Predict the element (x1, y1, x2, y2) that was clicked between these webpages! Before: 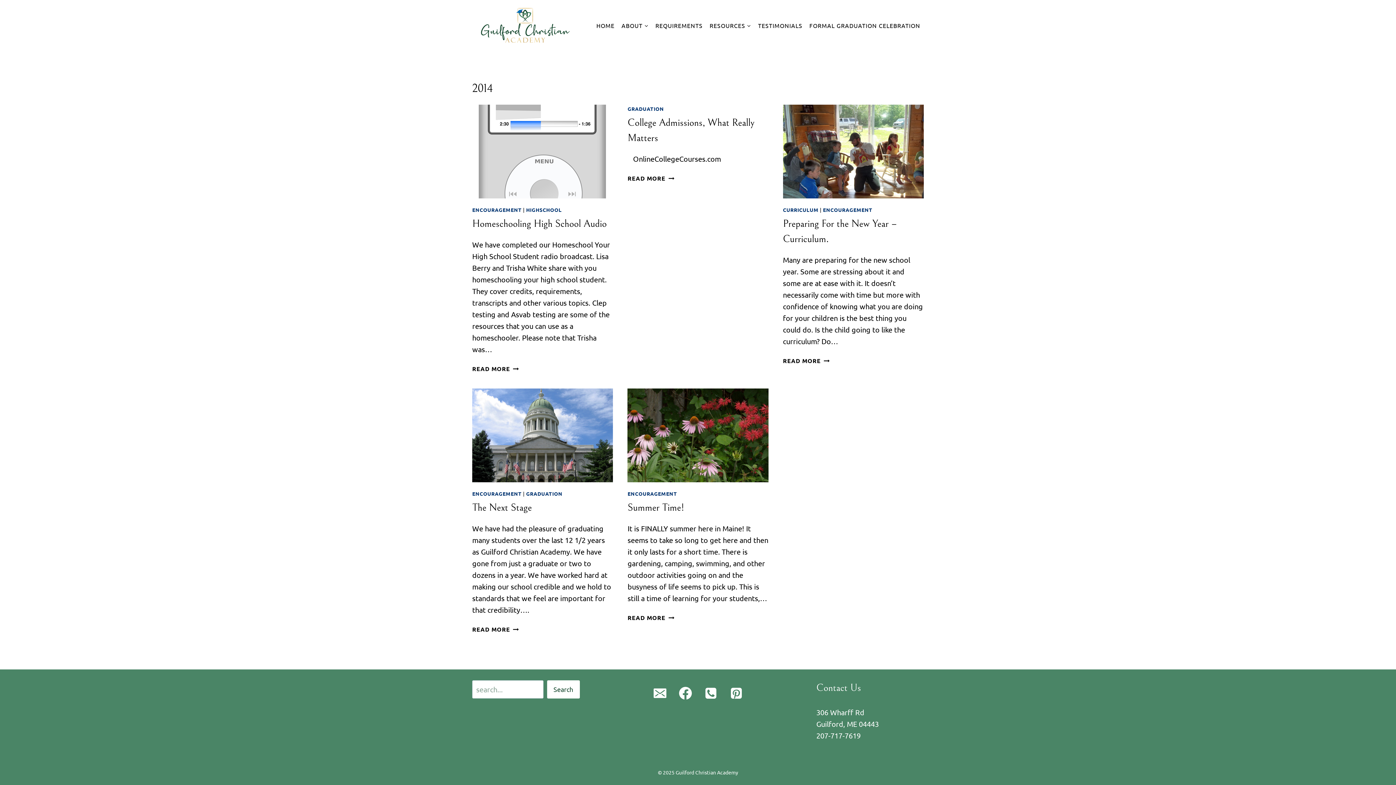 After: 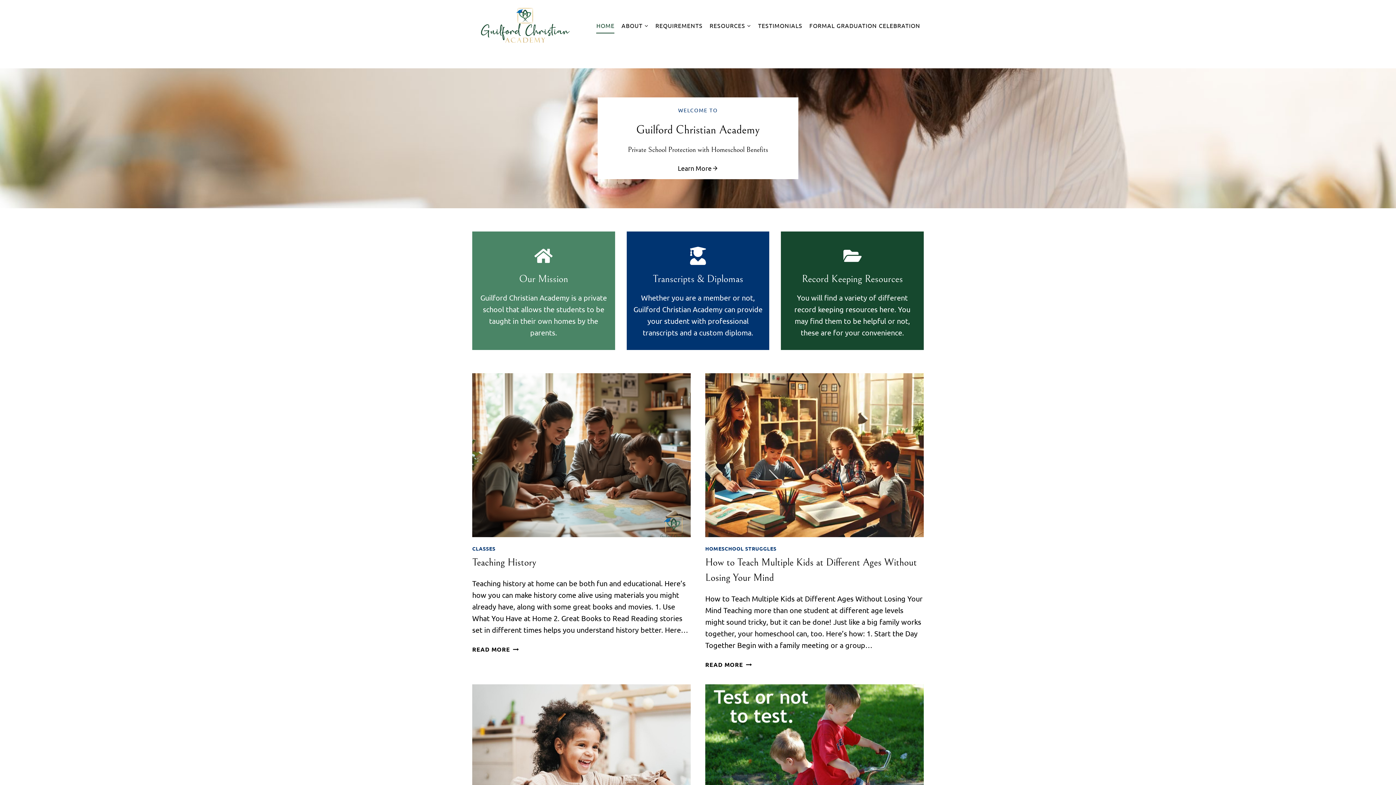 Action: bbox: (479, 7, 570, 43)